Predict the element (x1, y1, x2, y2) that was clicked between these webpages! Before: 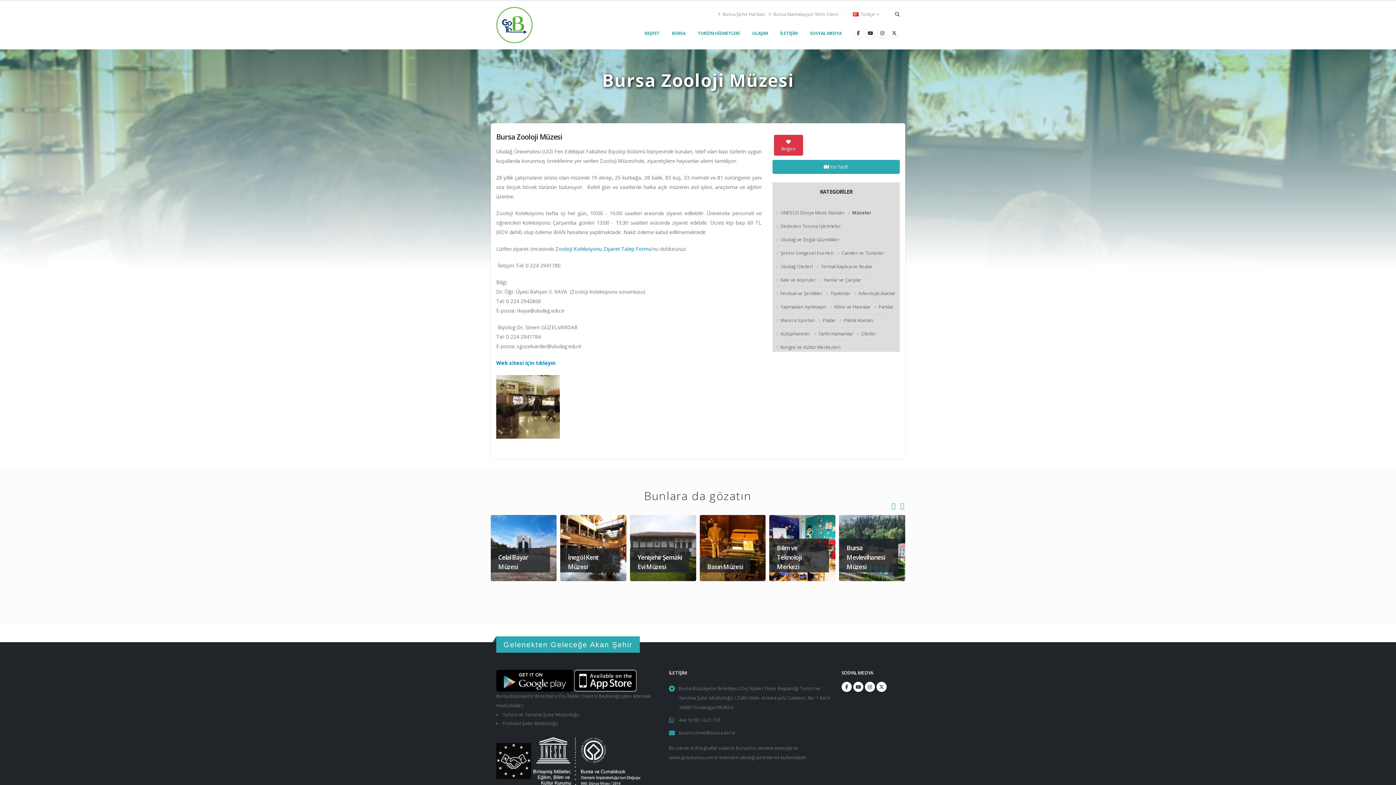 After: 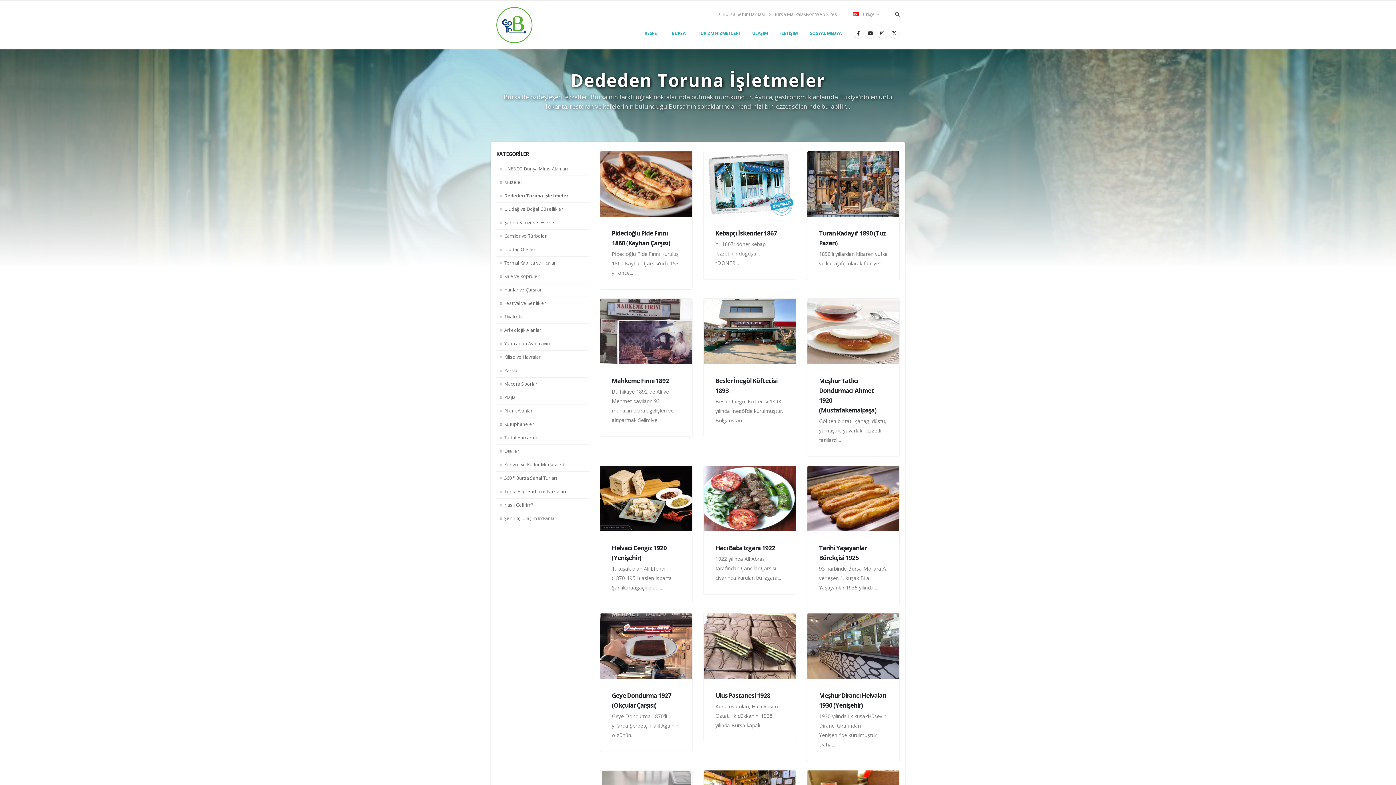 Action: label: Dededen Toruna İşletmeler bbox: (772, 220, 841, 233)